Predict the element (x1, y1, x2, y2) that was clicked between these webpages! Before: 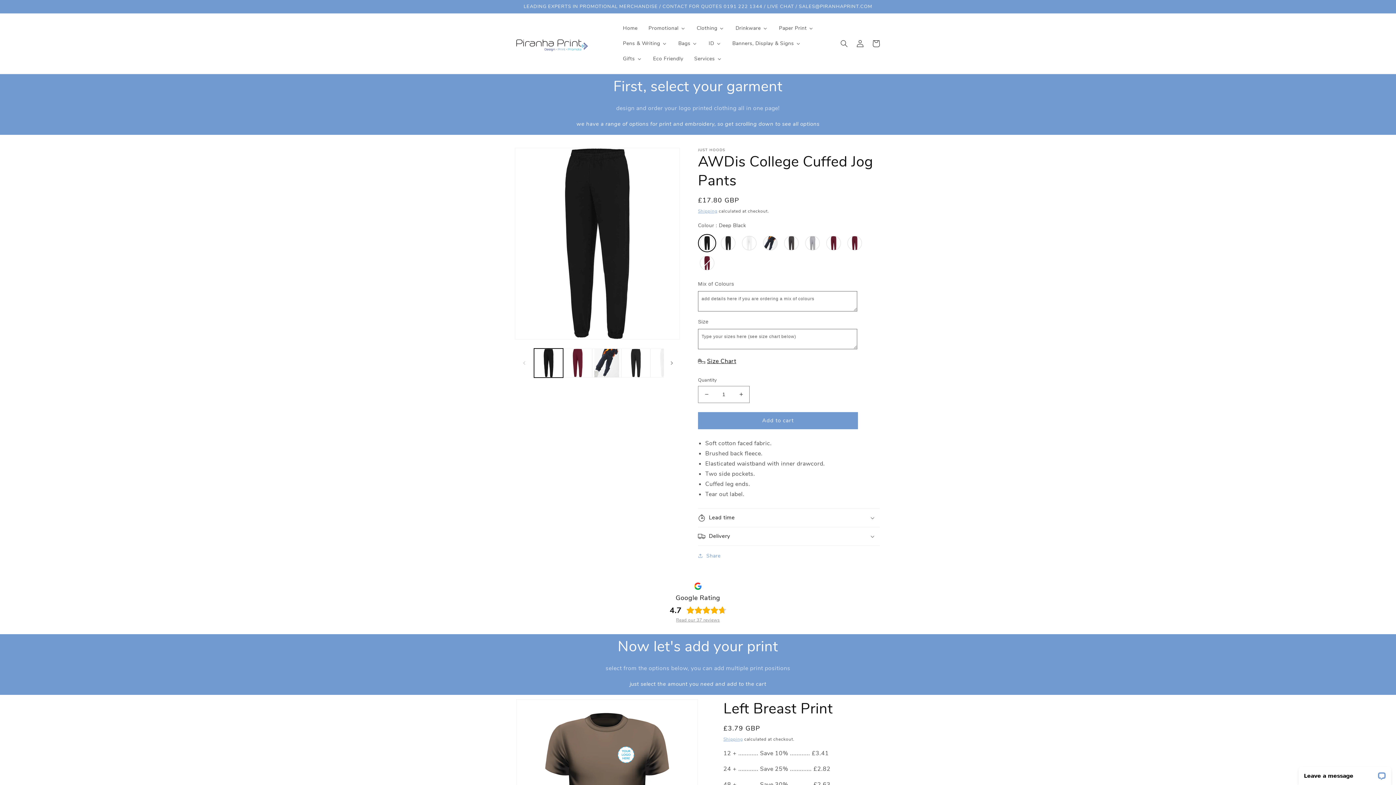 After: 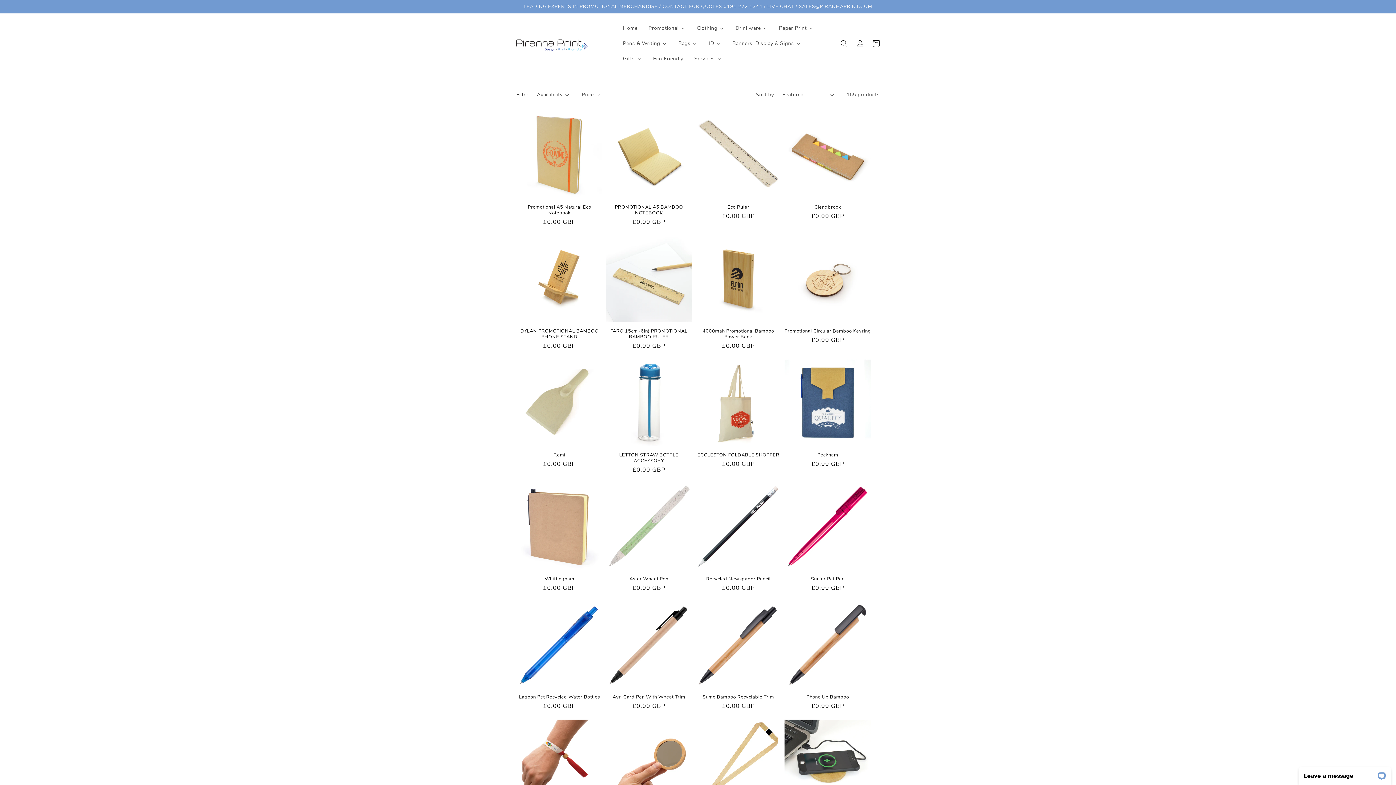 Action: label: Eco Friendly bbox: (647, 51, 688, 66)